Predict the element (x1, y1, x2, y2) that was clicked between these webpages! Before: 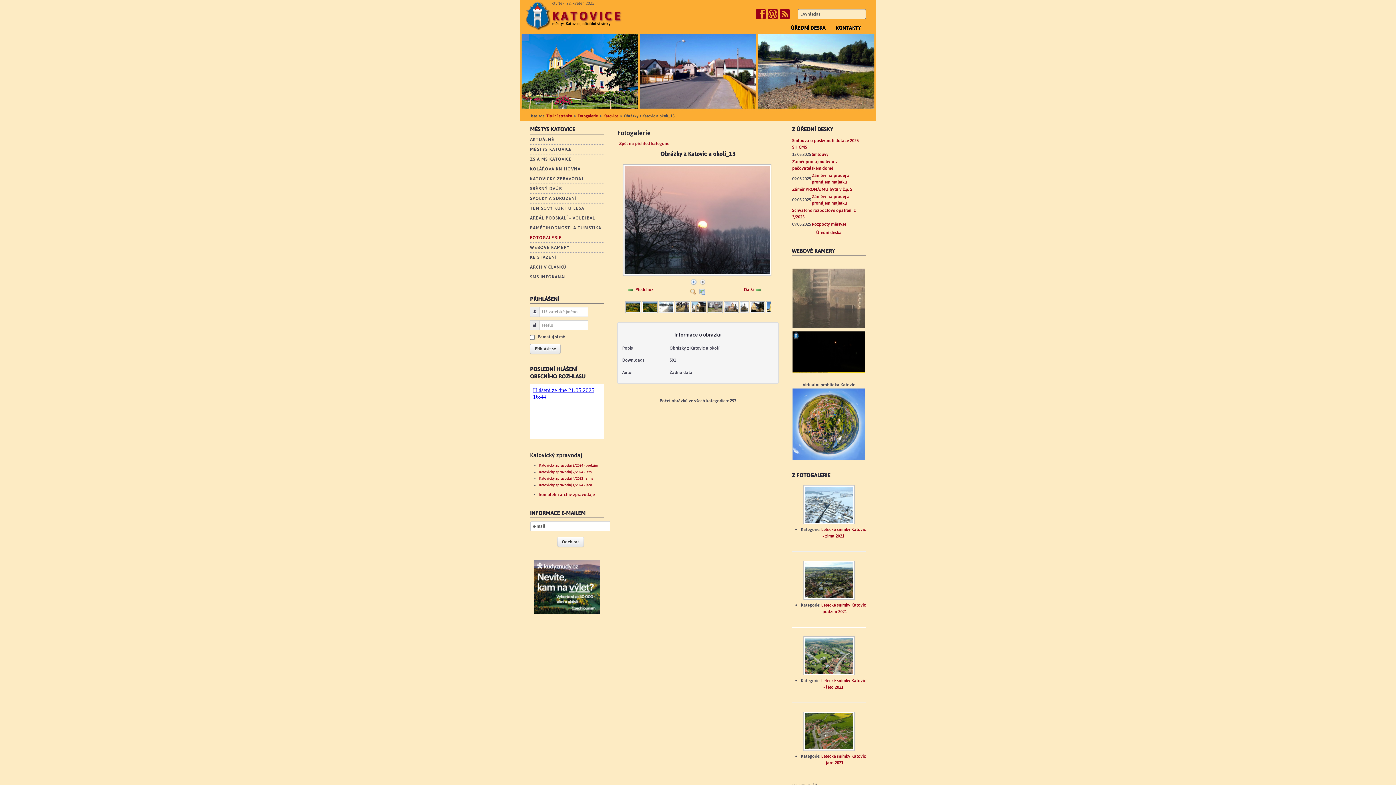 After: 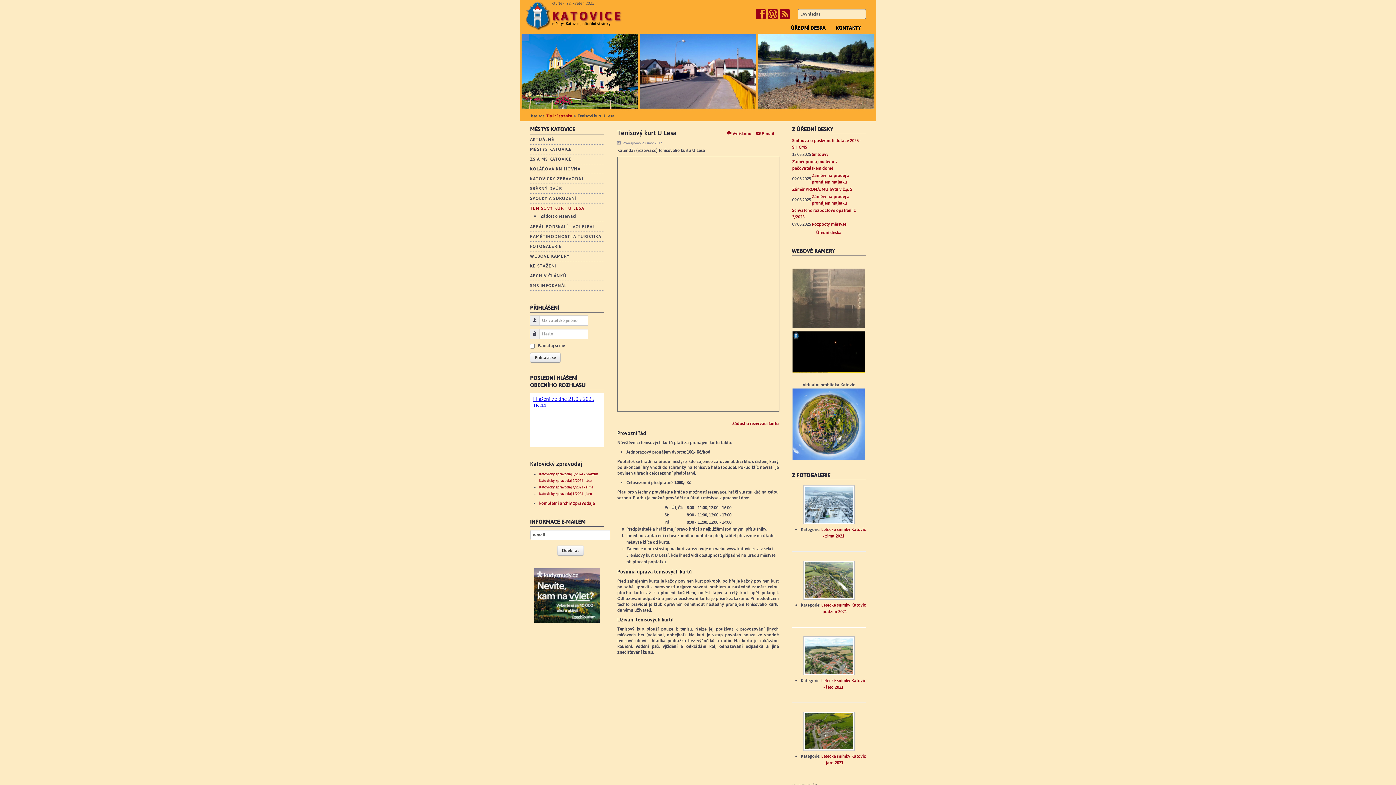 Action: bbox: (530, 205, 584, 210) label: TENISOVÝ KURT U LESA